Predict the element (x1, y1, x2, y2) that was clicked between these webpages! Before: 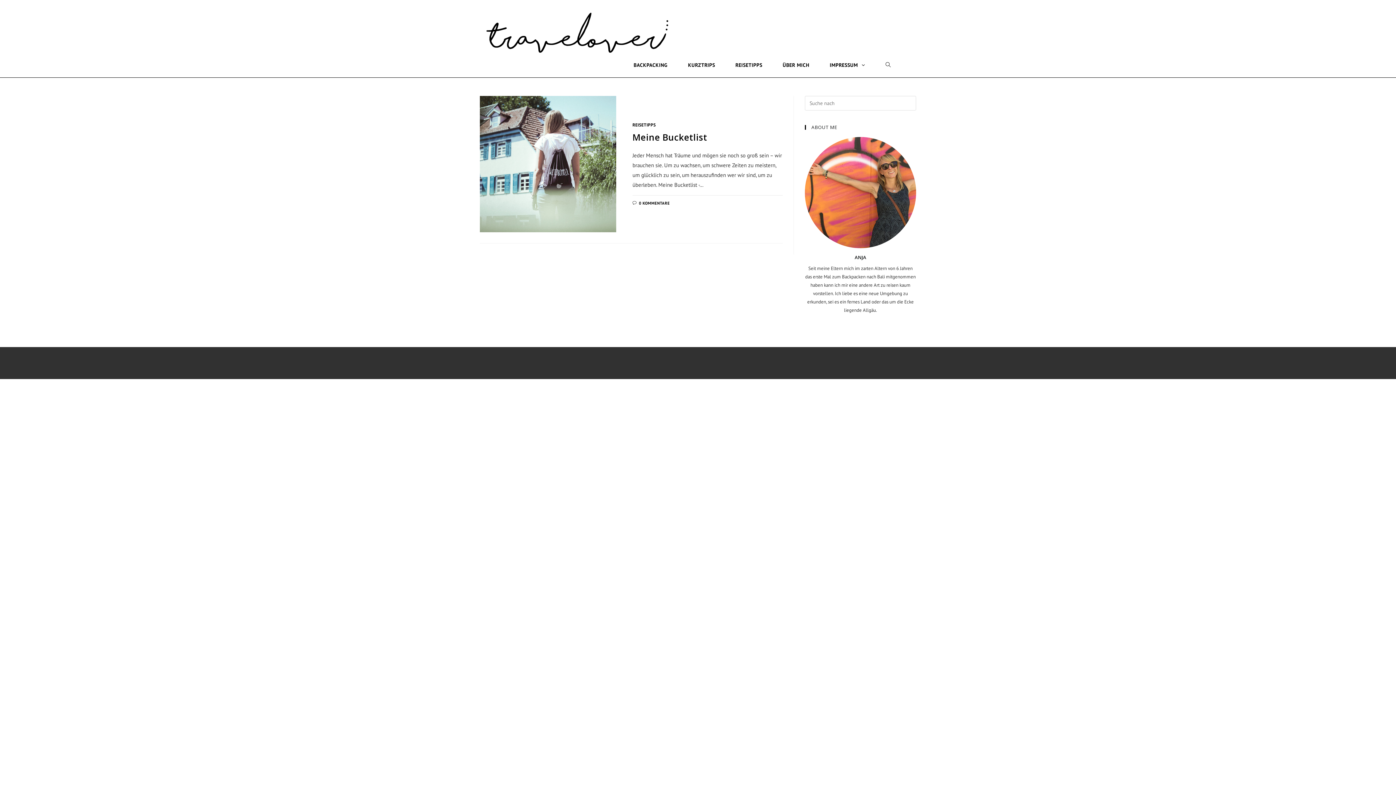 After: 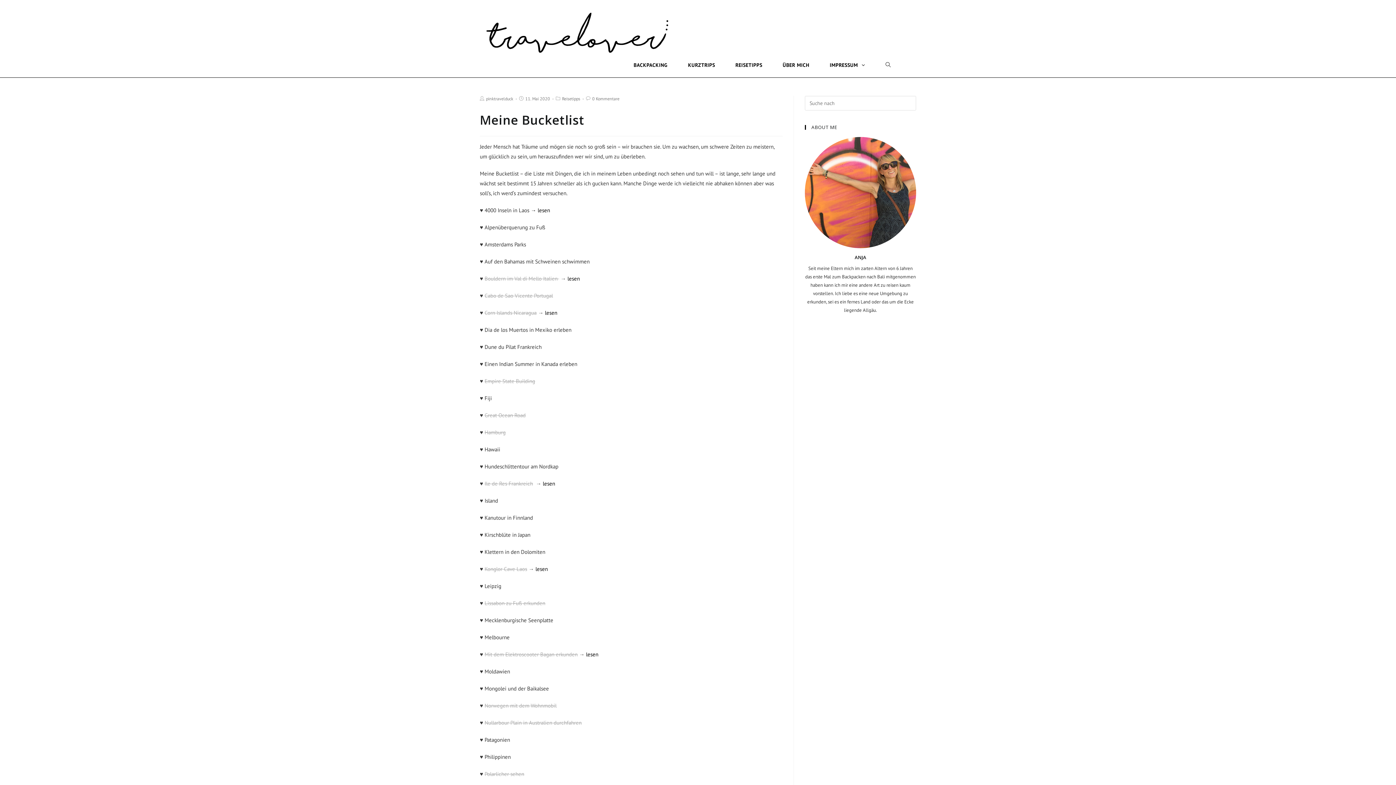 Action: bbox: (632, 131, 707, 143) label: Meine Bucketlist